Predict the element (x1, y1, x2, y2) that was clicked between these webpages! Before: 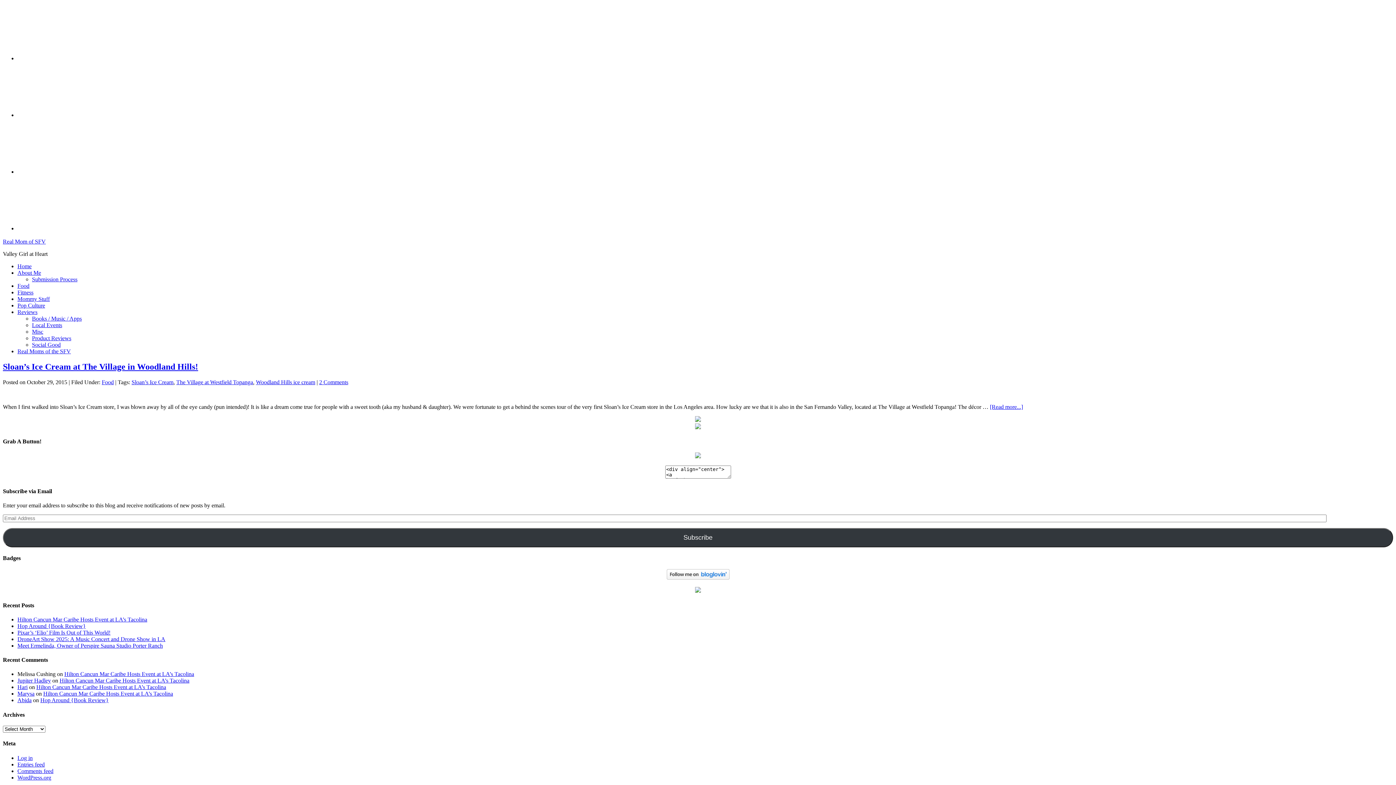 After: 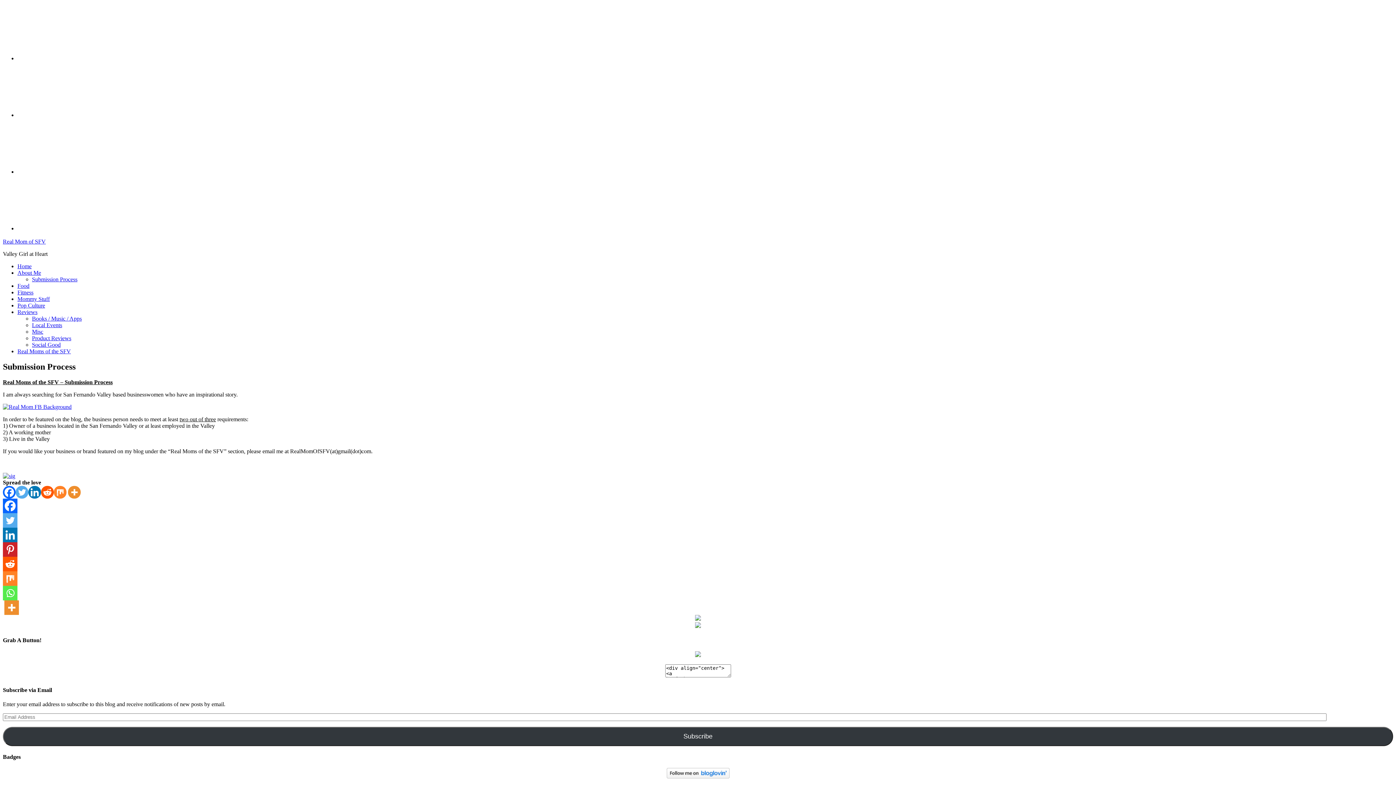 Action: label: Submission Process bbox: (32, 276, 77, 282)